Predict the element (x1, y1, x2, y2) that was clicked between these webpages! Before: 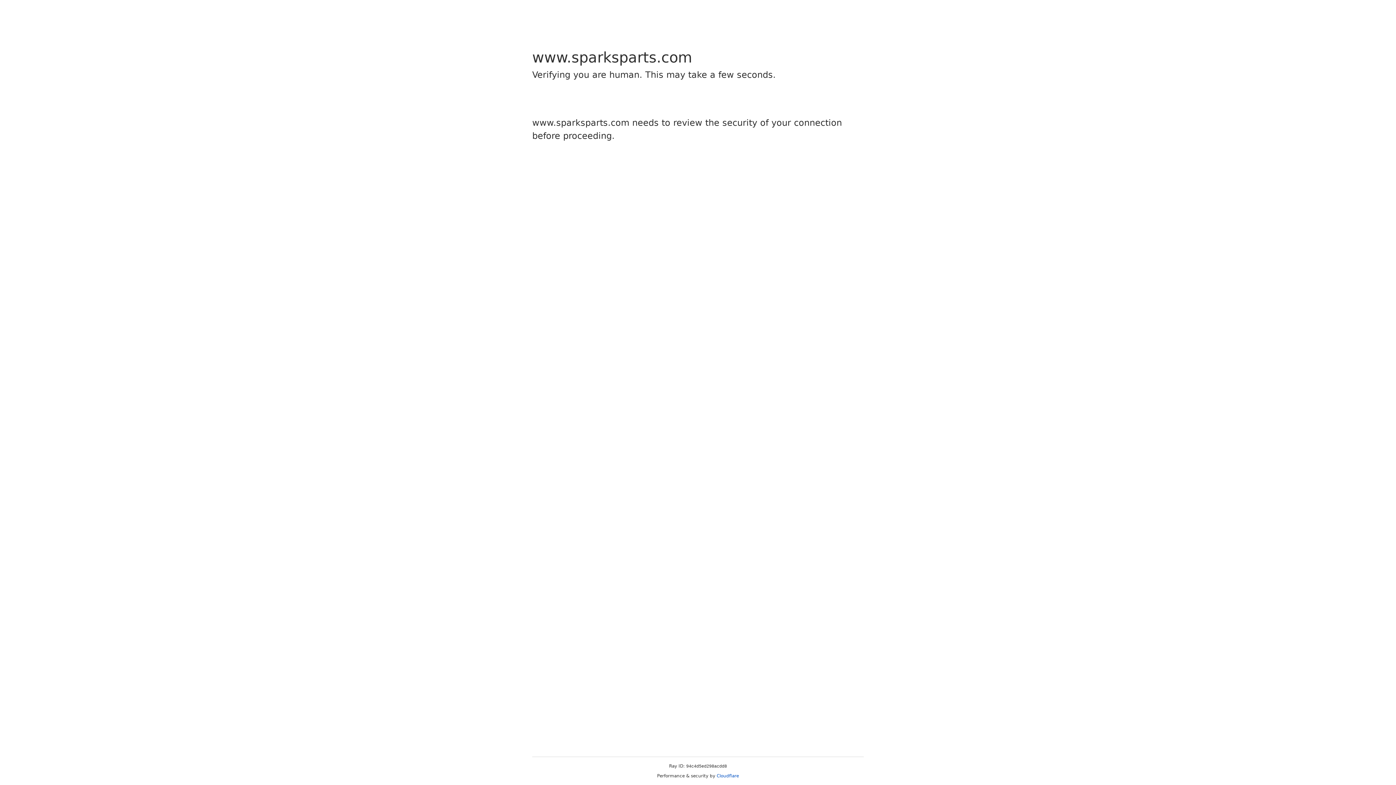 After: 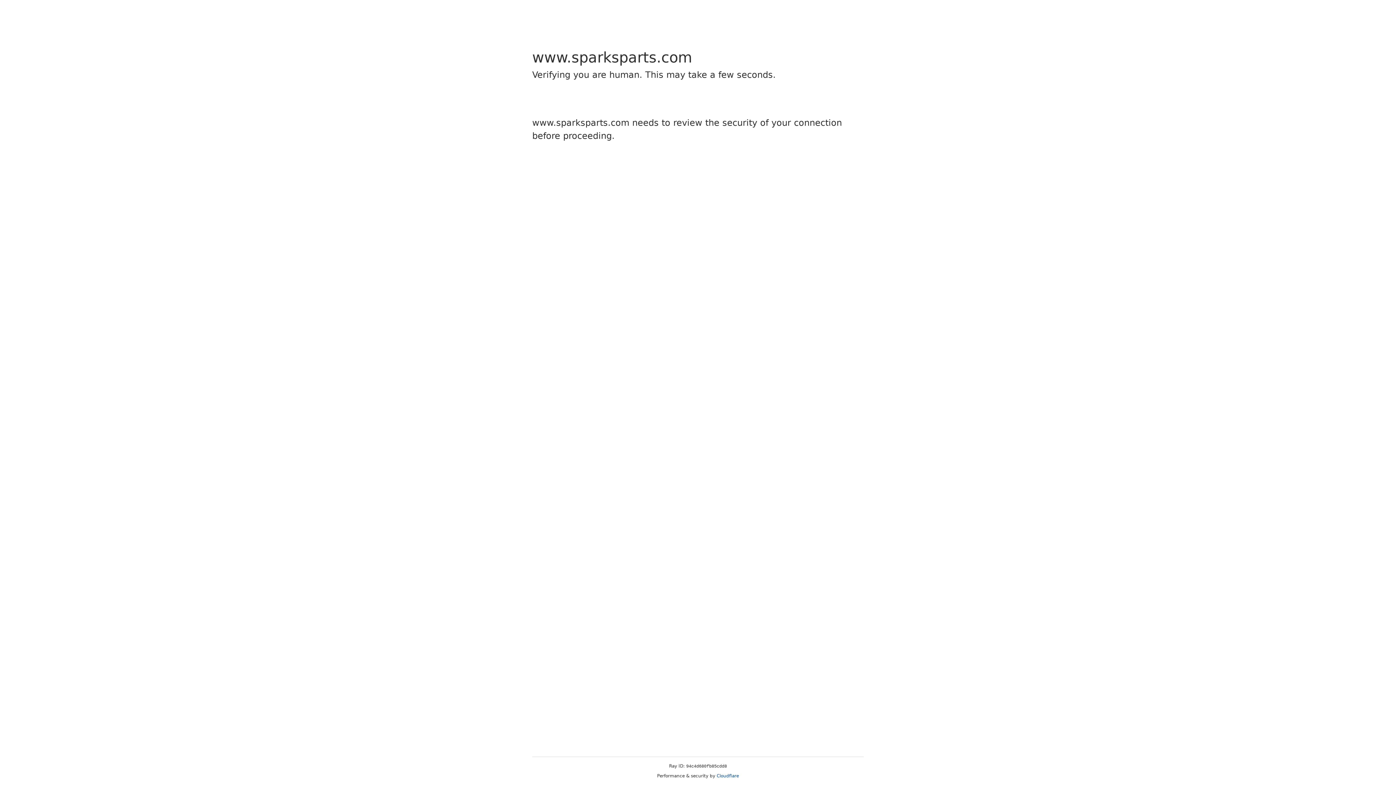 Action: label: Cloudflare bbox: (716, 773, 739, 778)